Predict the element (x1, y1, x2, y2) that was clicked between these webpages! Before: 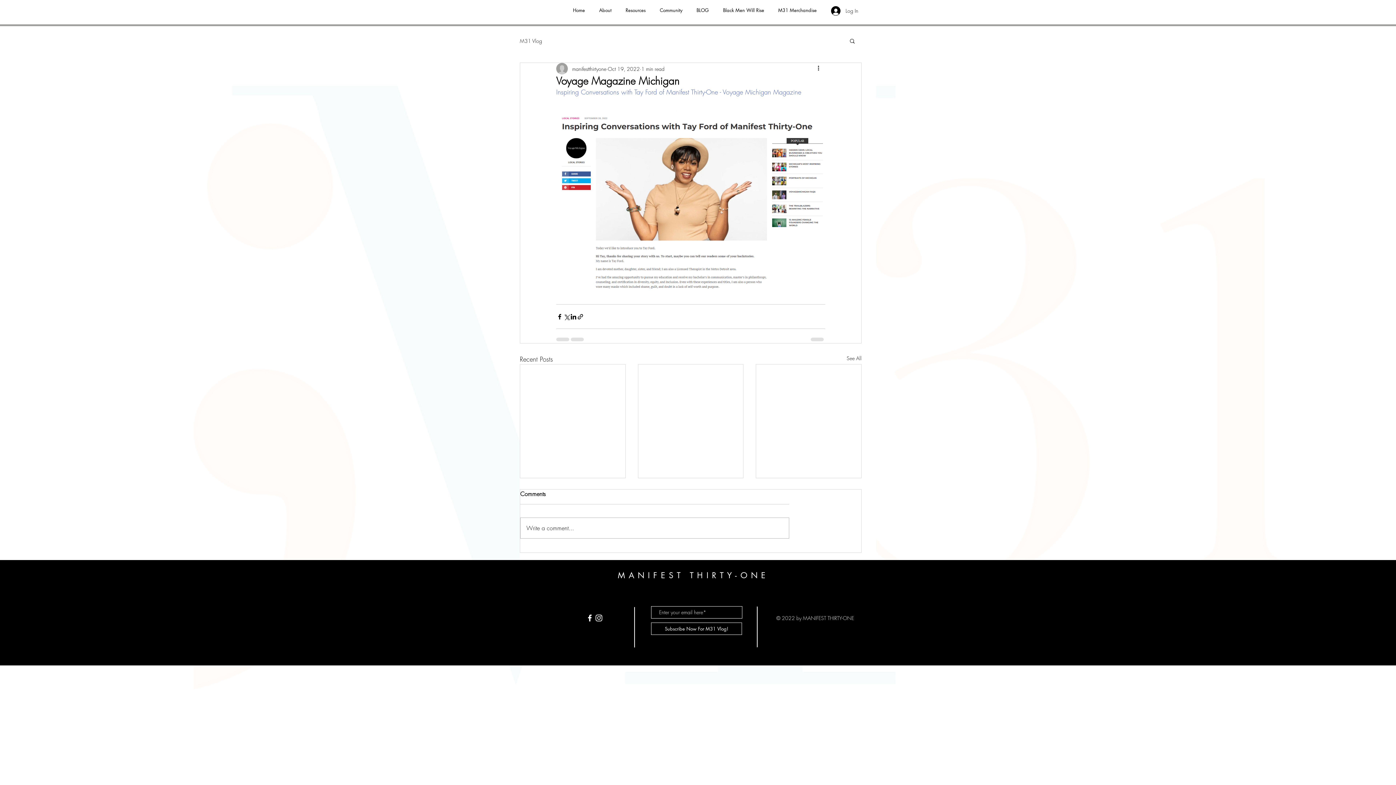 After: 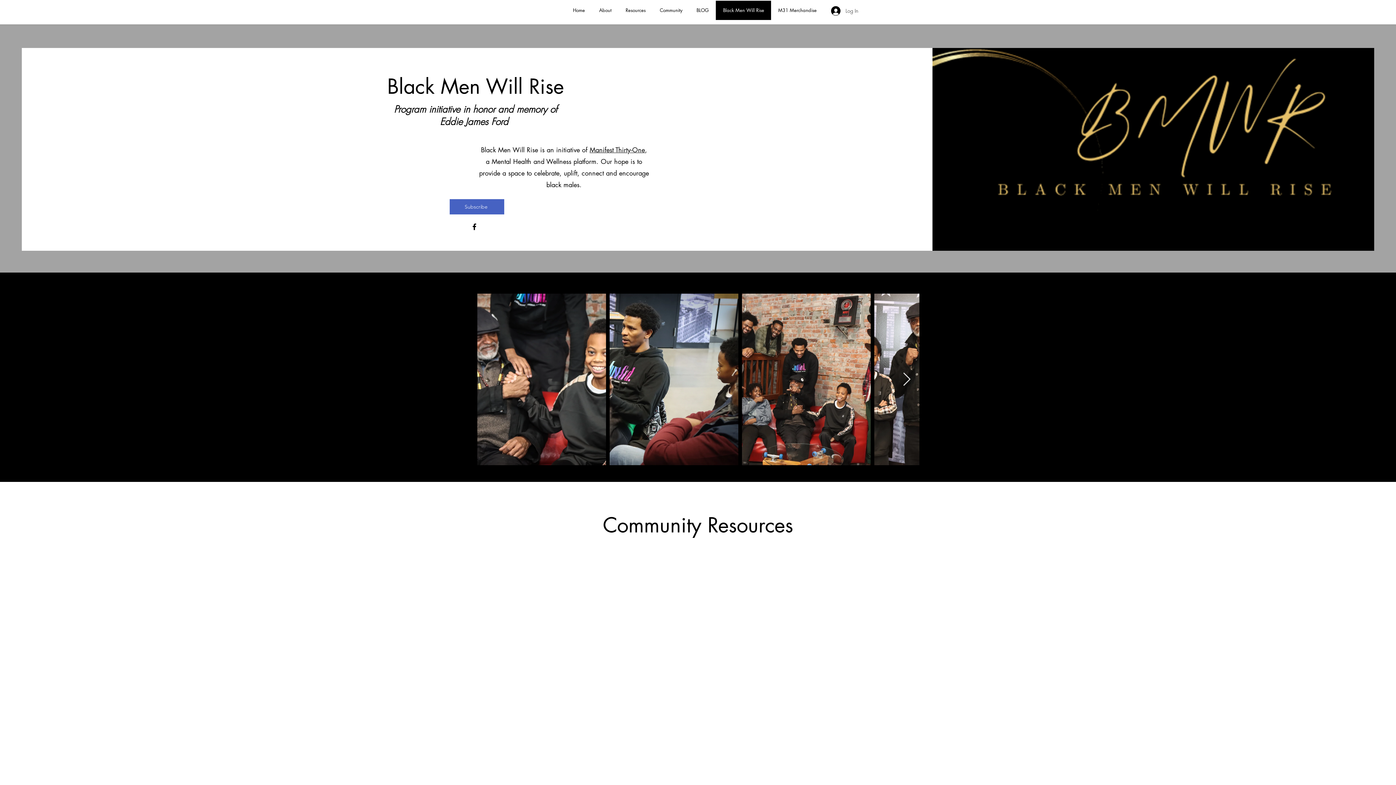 Action: label: Black Men Will Rise bbox: (716, 0, 771, 20)